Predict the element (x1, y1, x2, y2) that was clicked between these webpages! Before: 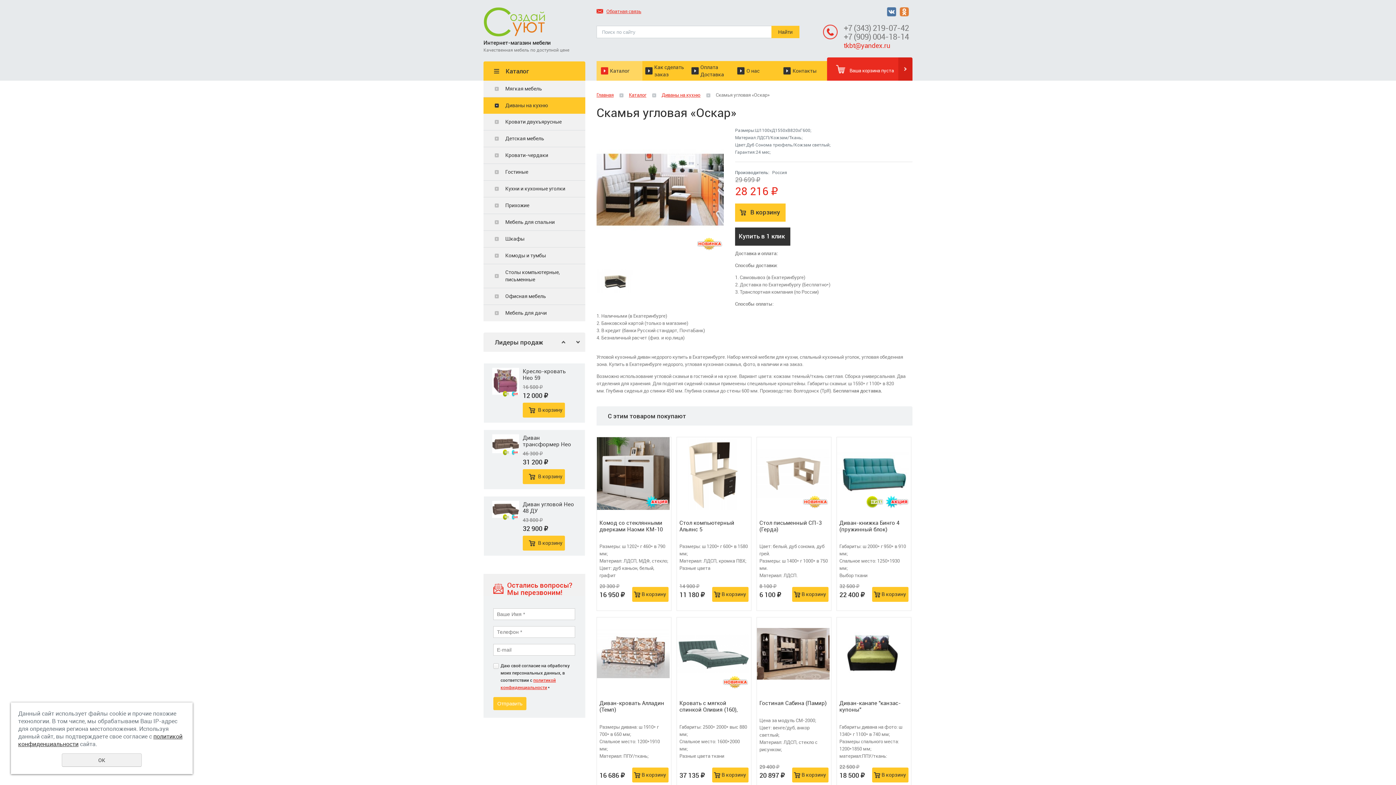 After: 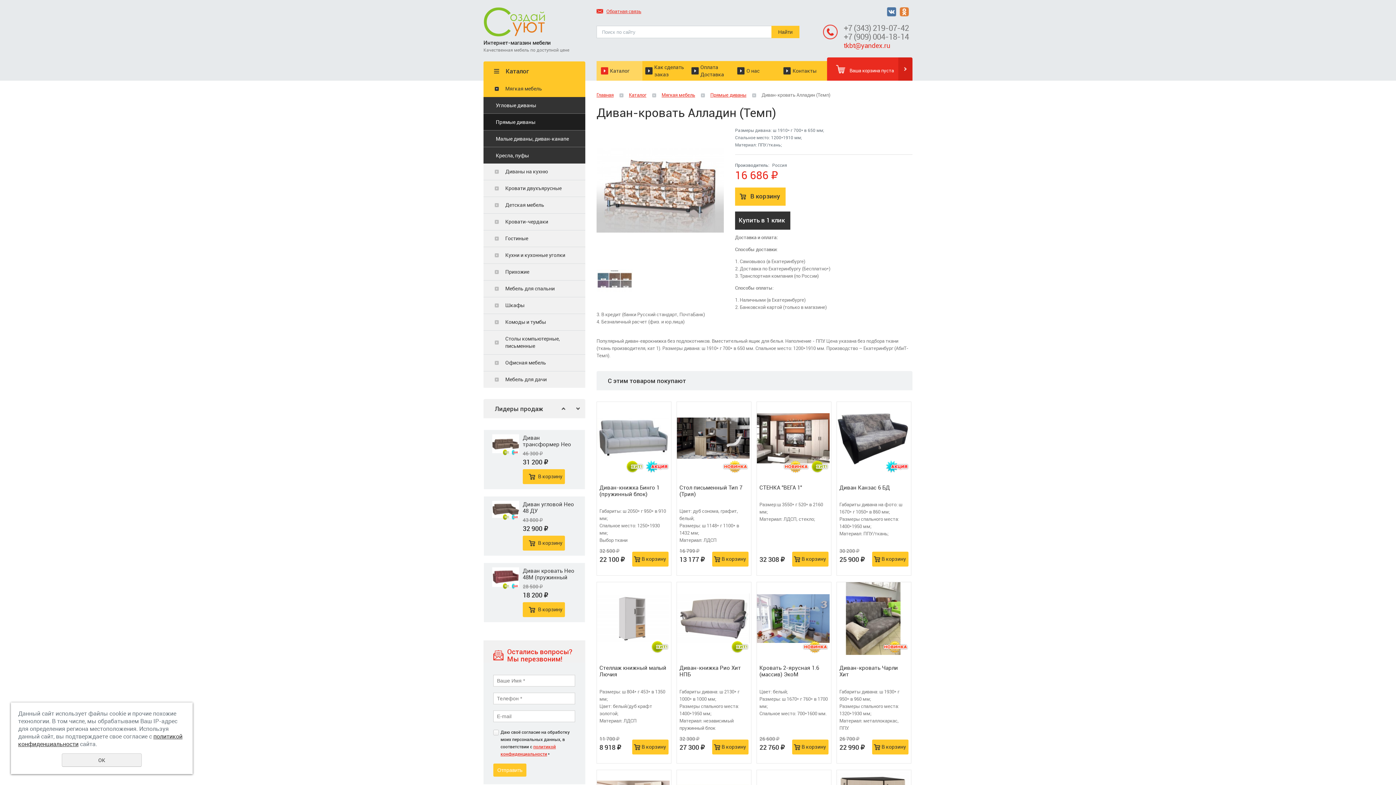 Action: bbox: (597, 629, 669, 678)